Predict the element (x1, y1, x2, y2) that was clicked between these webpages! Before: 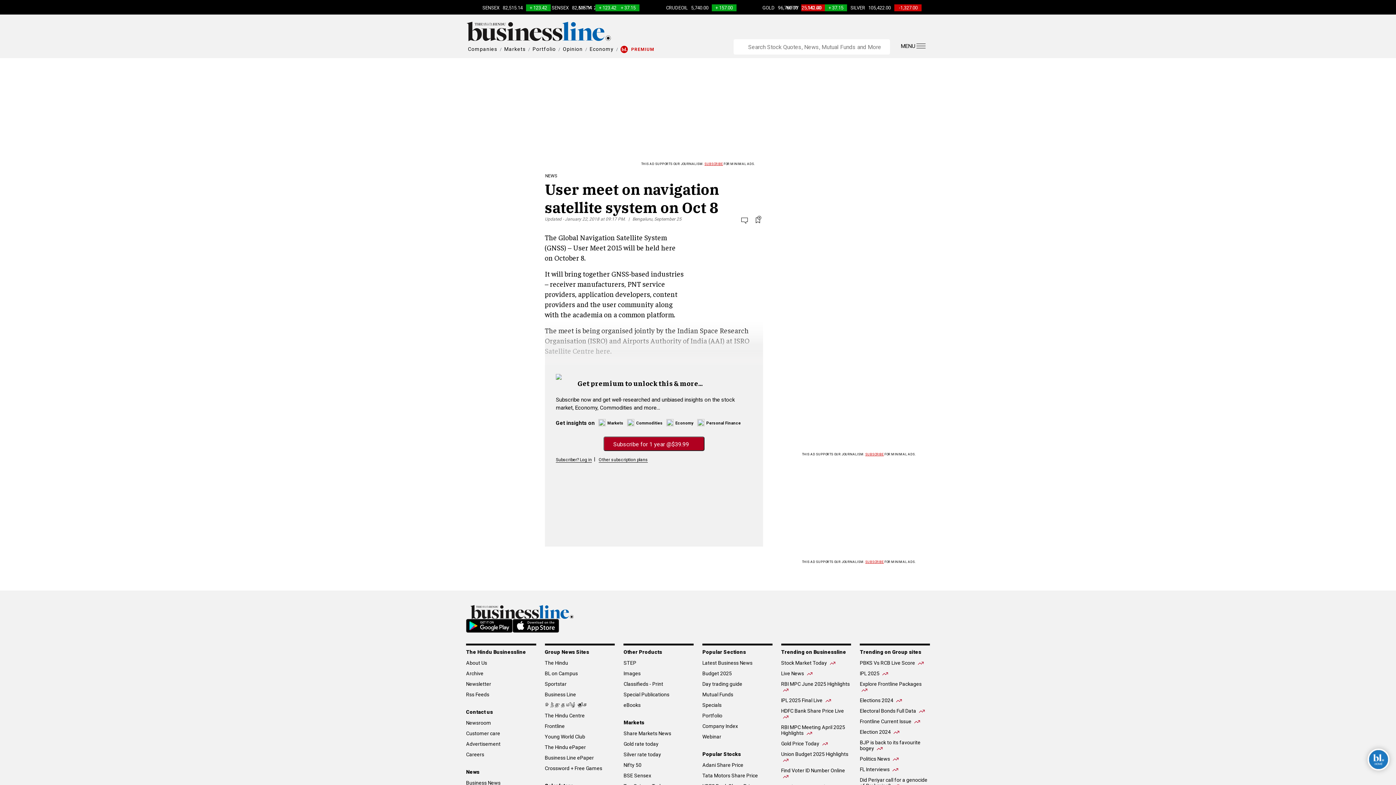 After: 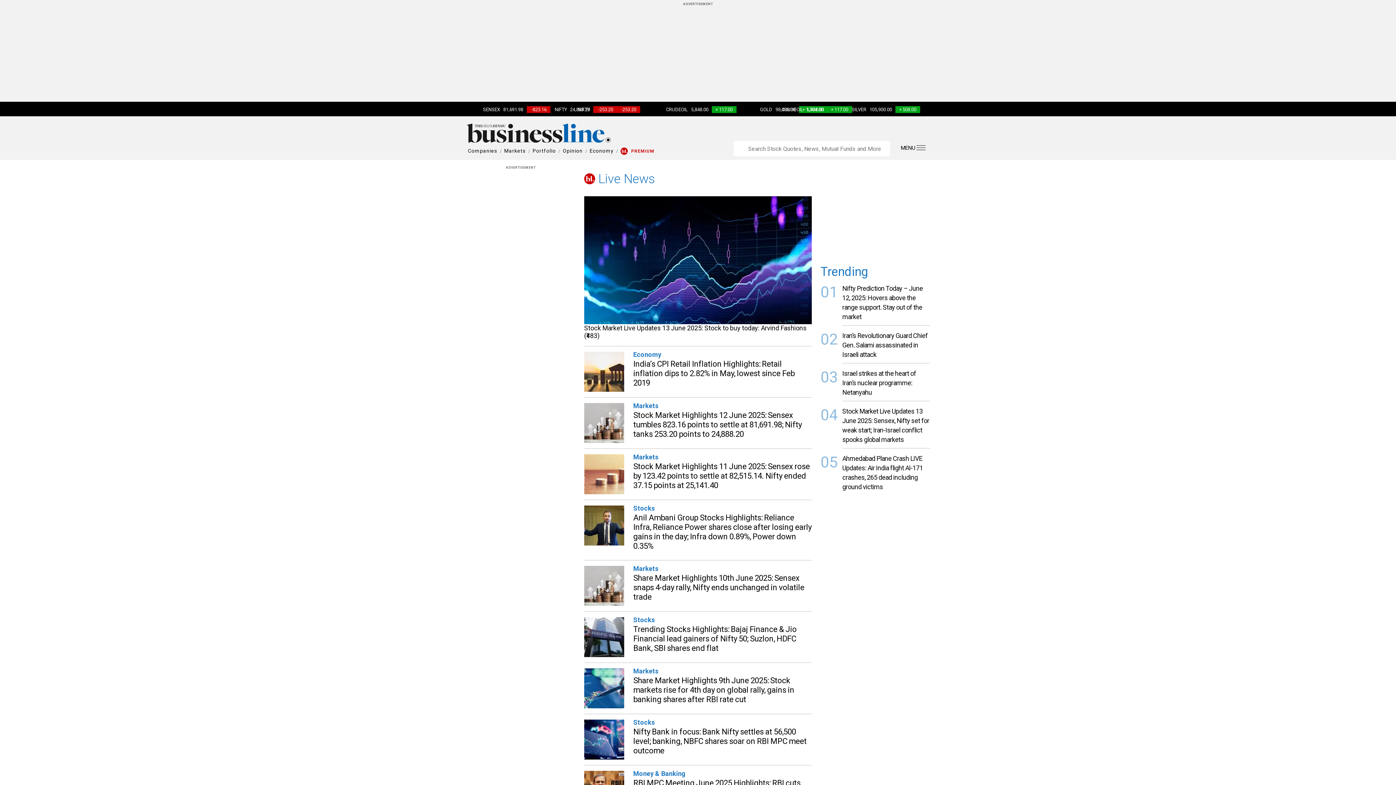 Action: bbox: (781, 670, 812, 677) label: Live News 